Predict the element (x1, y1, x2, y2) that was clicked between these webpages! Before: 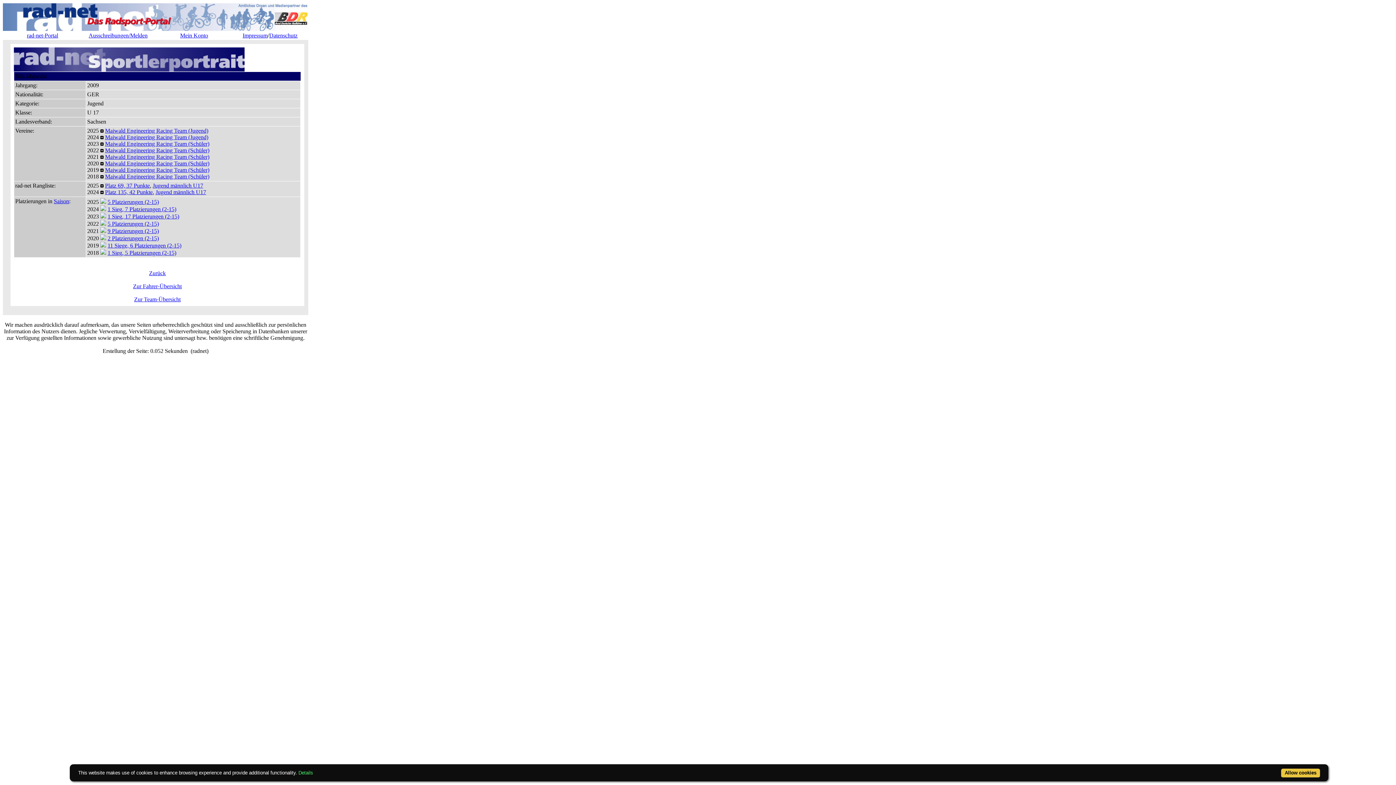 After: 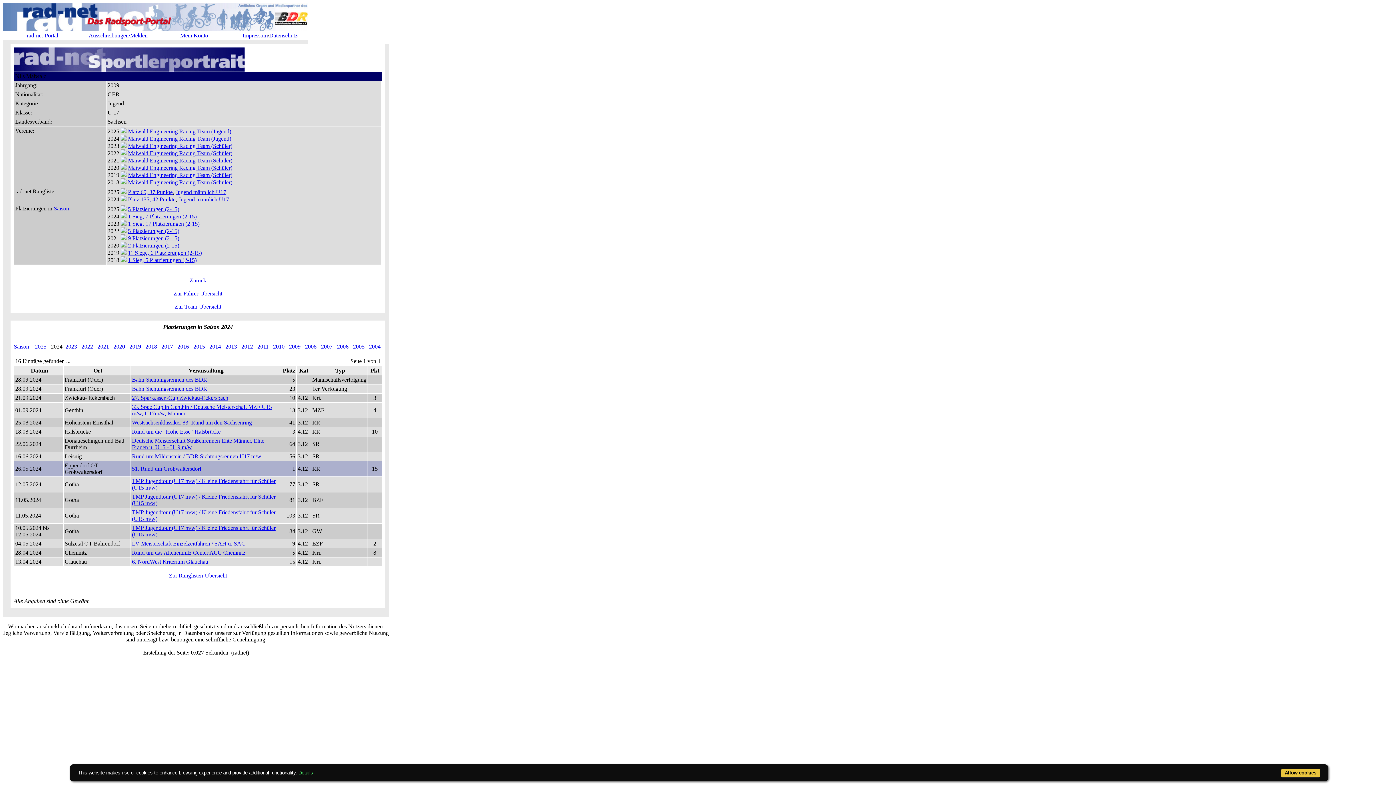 Action: label: 1 Sieg, 7 Platzierungen (2-15) bbox: (107, 206, 176, 212)